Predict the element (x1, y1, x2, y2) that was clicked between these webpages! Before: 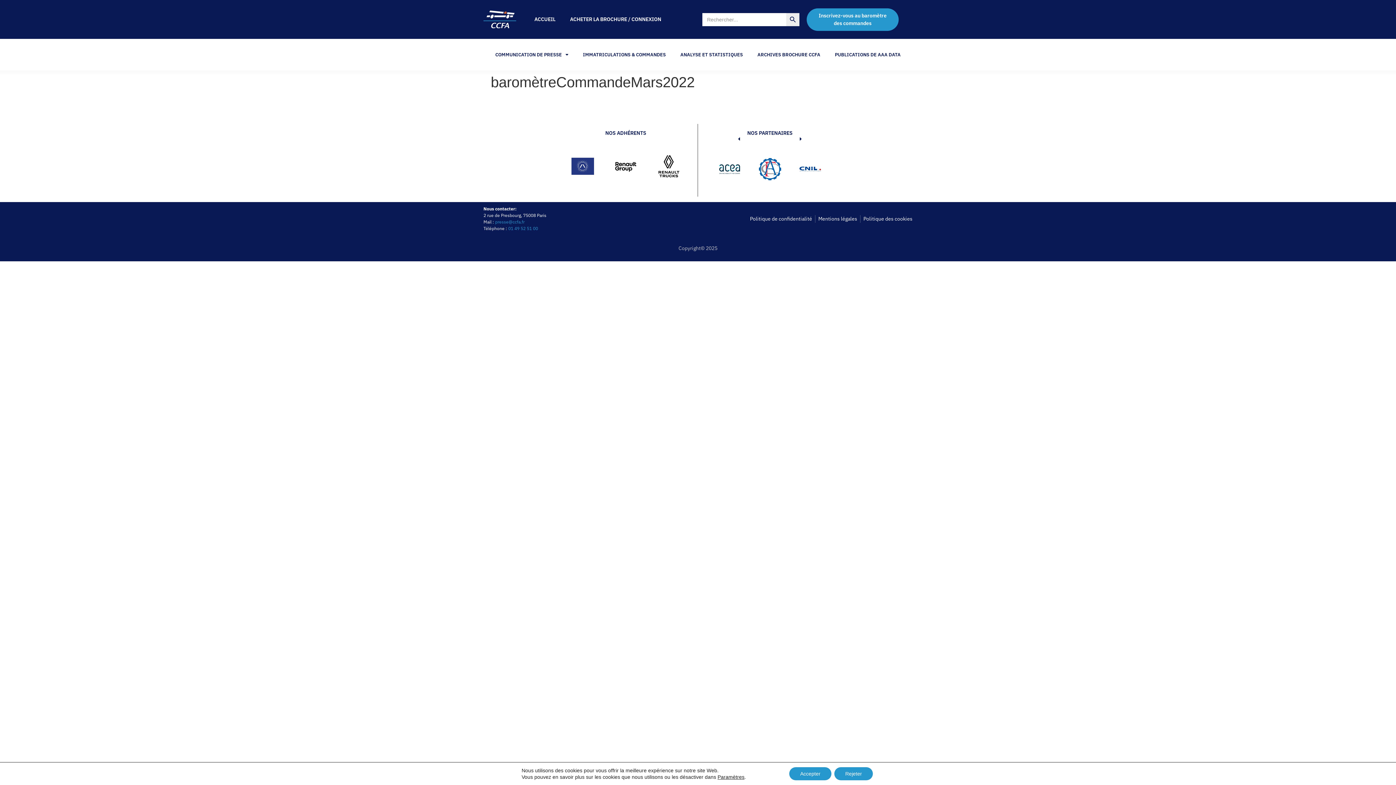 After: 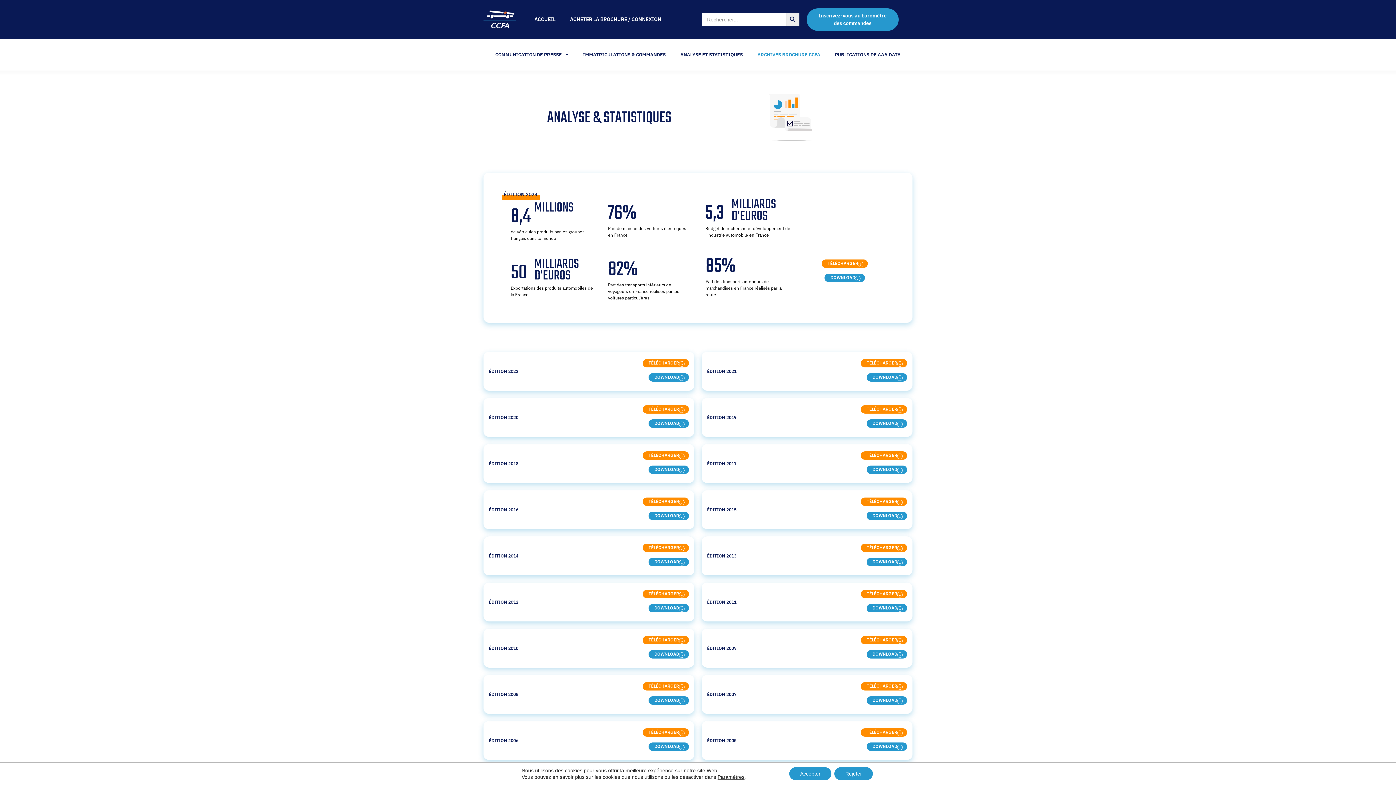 Action: bbox: (750, 38, 827, 70) label: ARCHIVES BROCHURE CCFA